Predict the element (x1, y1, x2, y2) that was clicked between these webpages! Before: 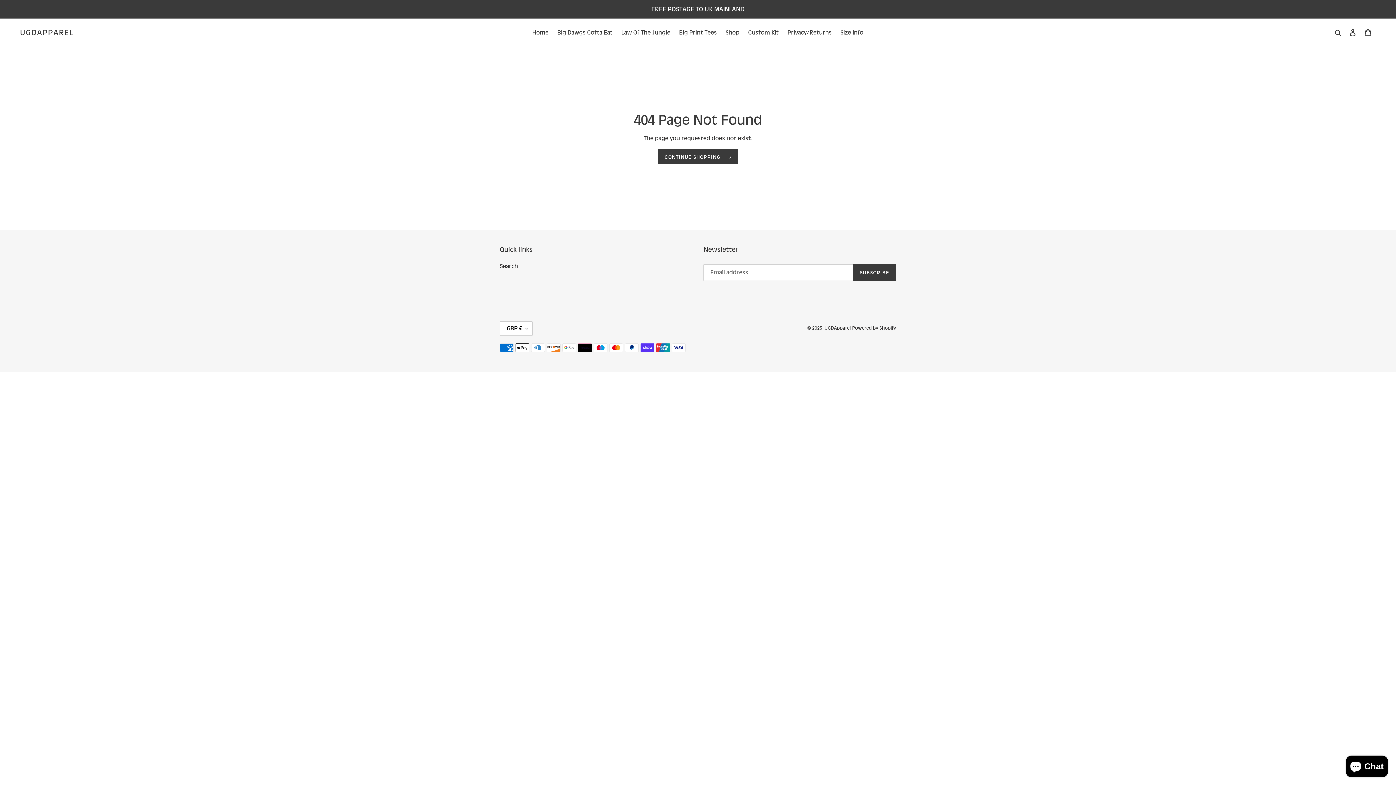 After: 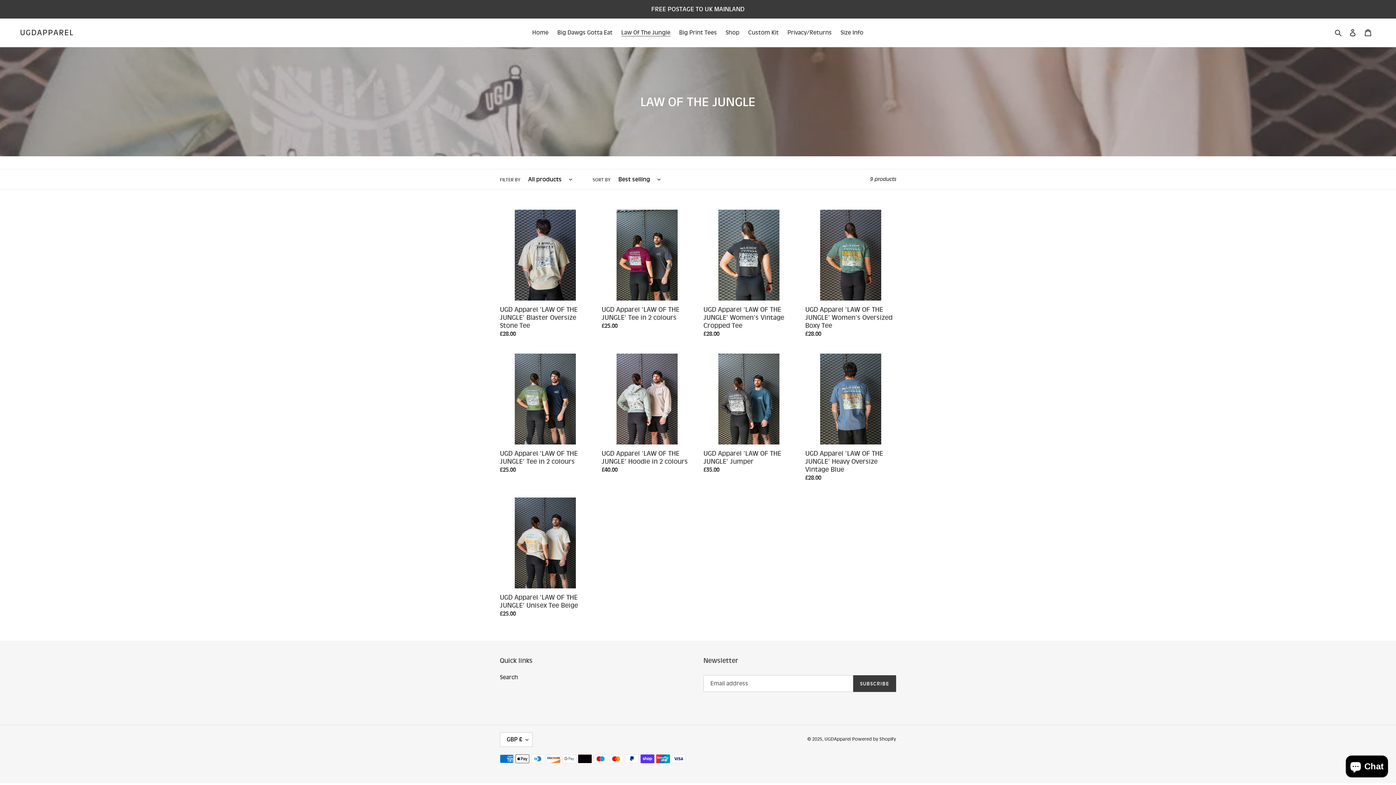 Action: label: Law Of The Jungle bbox: (617, 27, 674, 37)